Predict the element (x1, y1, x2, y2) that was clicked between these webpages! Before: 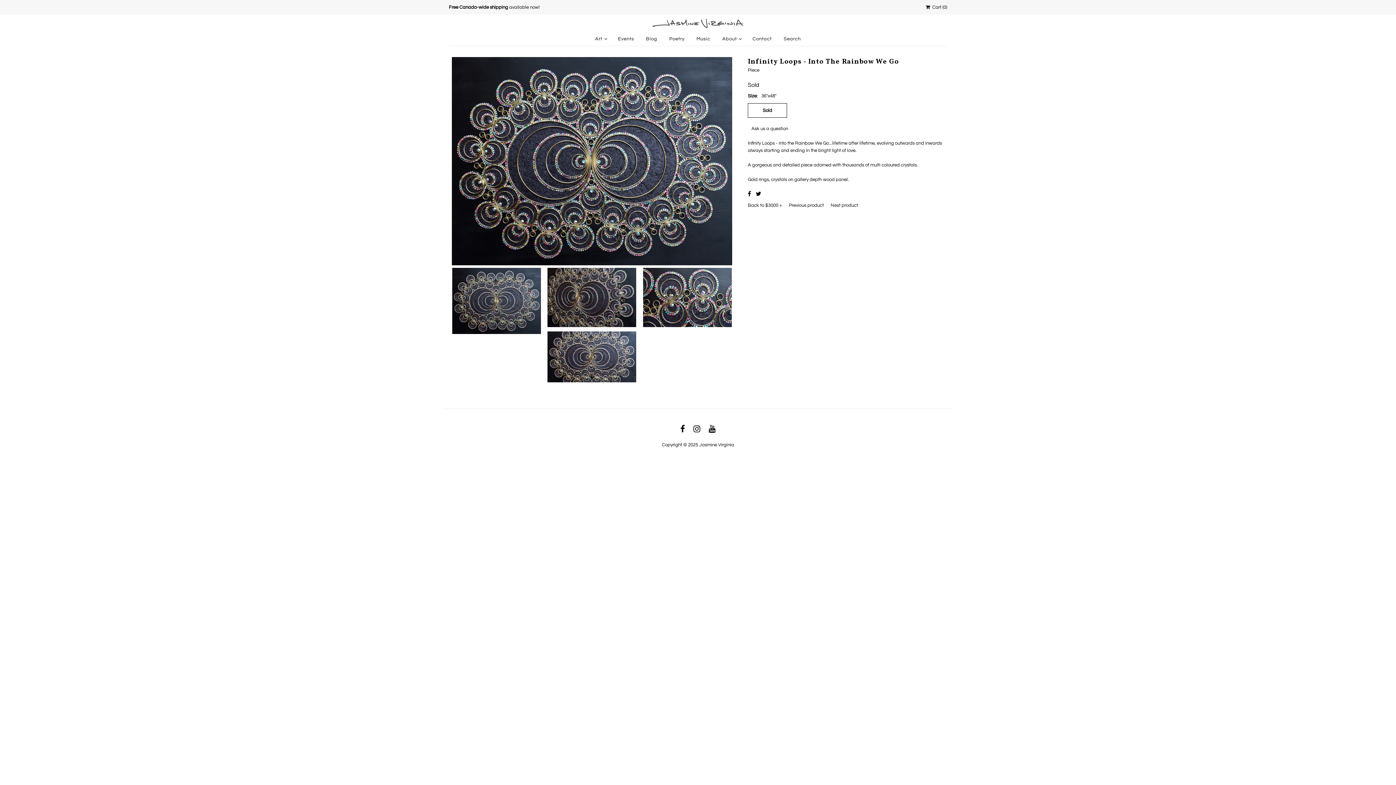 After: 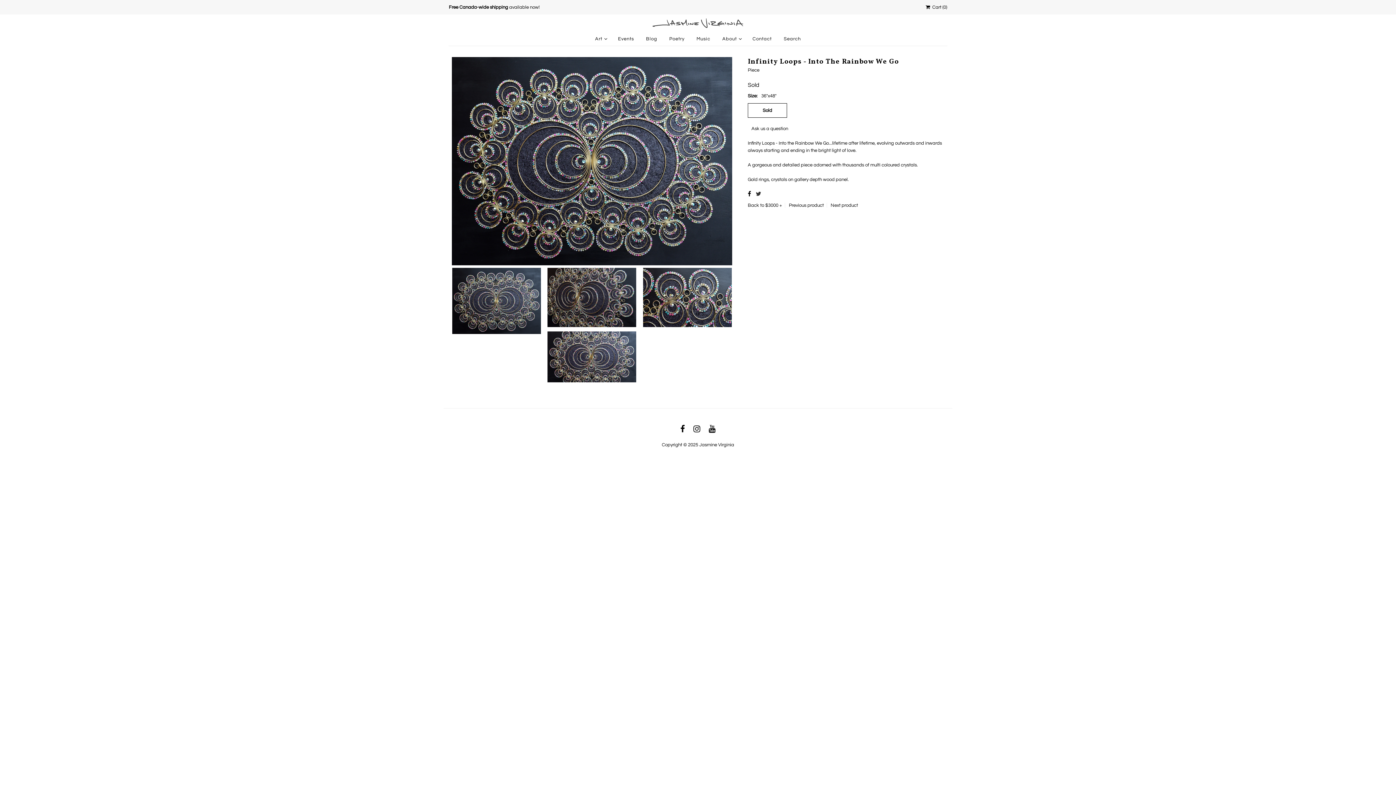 Action: bbox: (756, 191, 761, 197)